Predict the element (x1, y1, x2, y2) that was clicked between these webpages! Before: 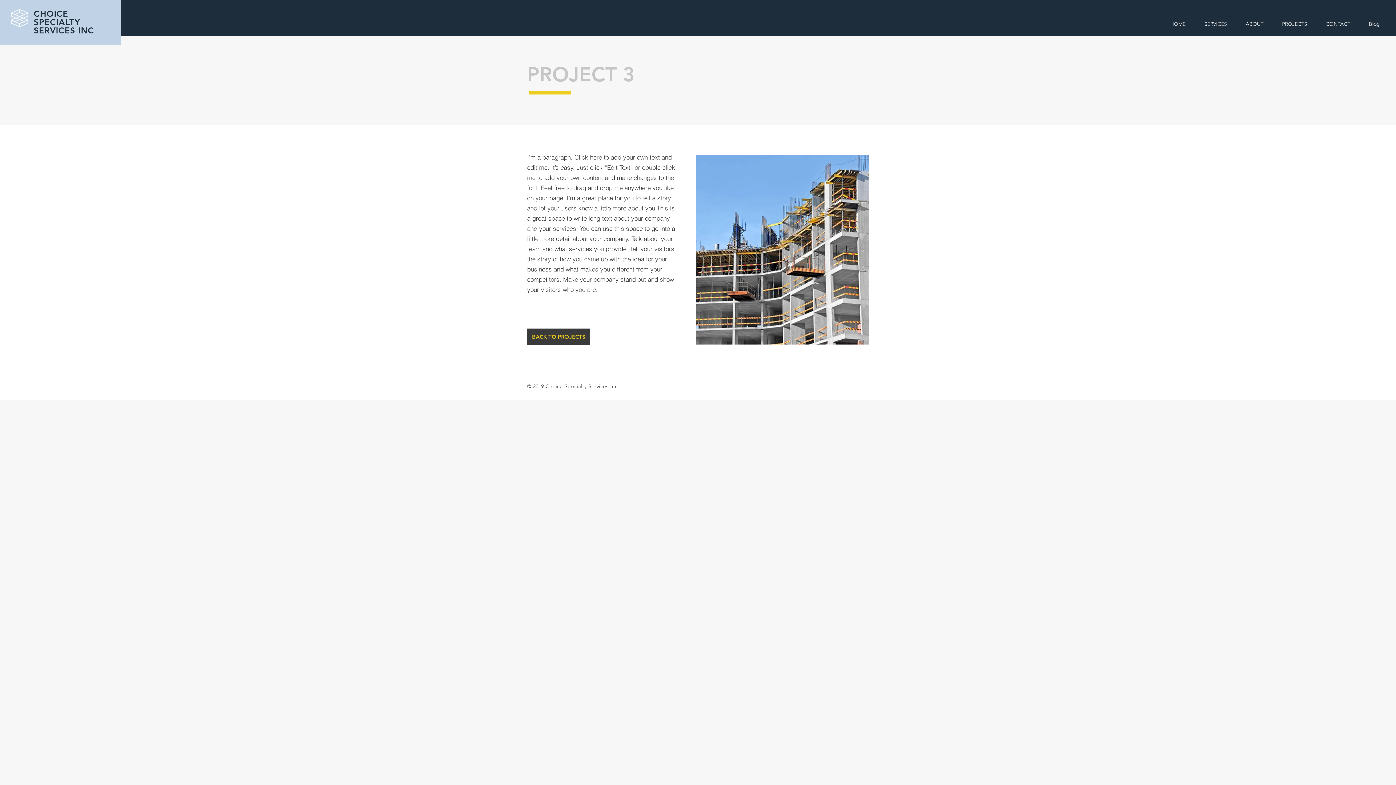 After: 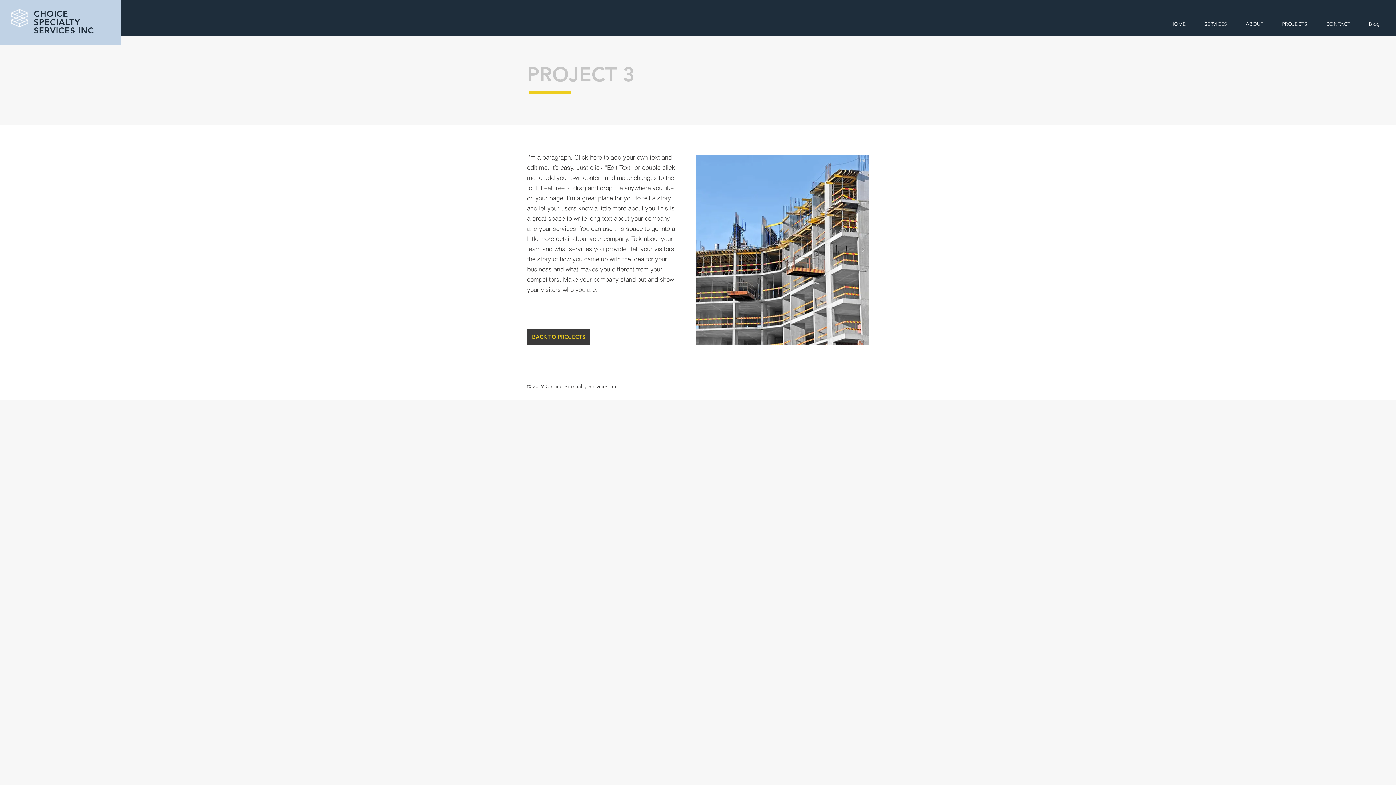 Action: bbox: (857, 225, 869, 274)